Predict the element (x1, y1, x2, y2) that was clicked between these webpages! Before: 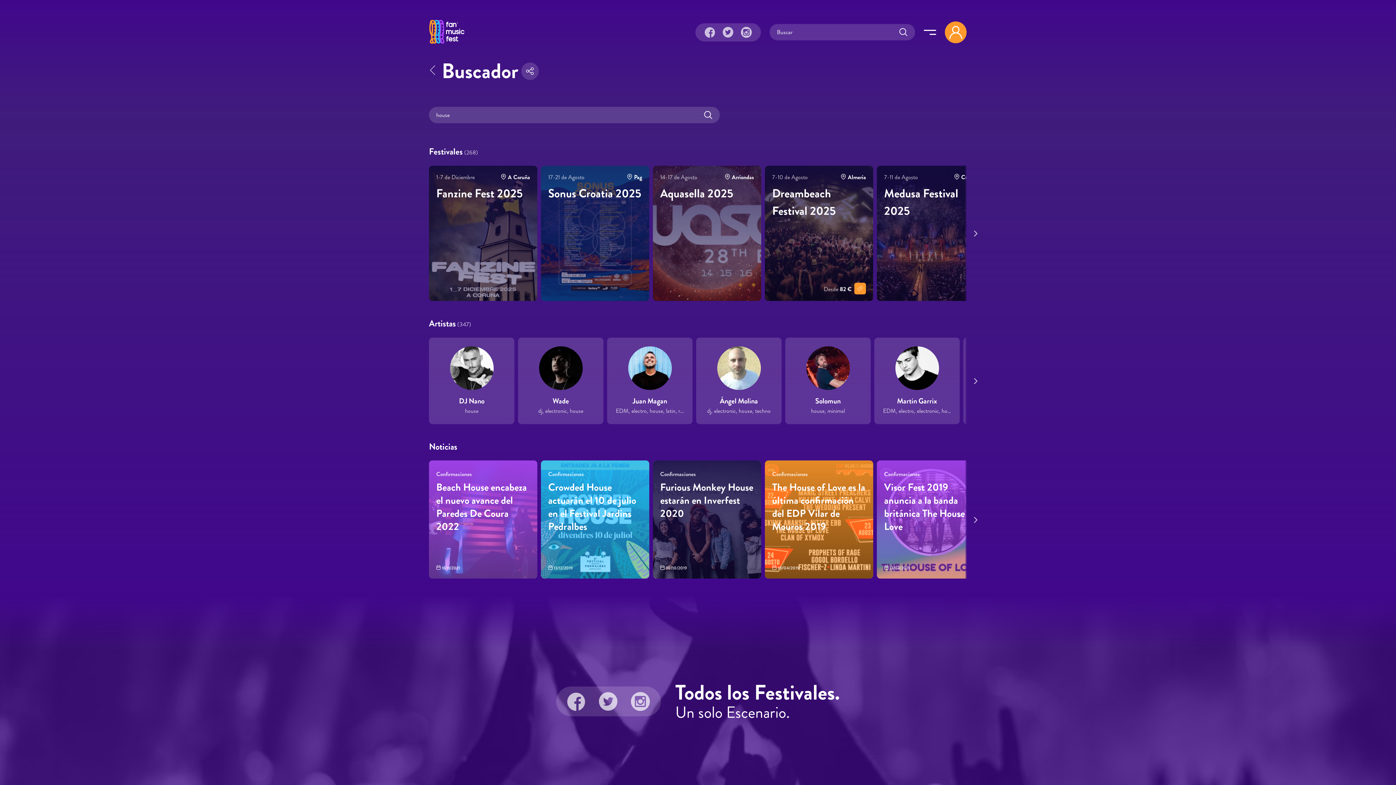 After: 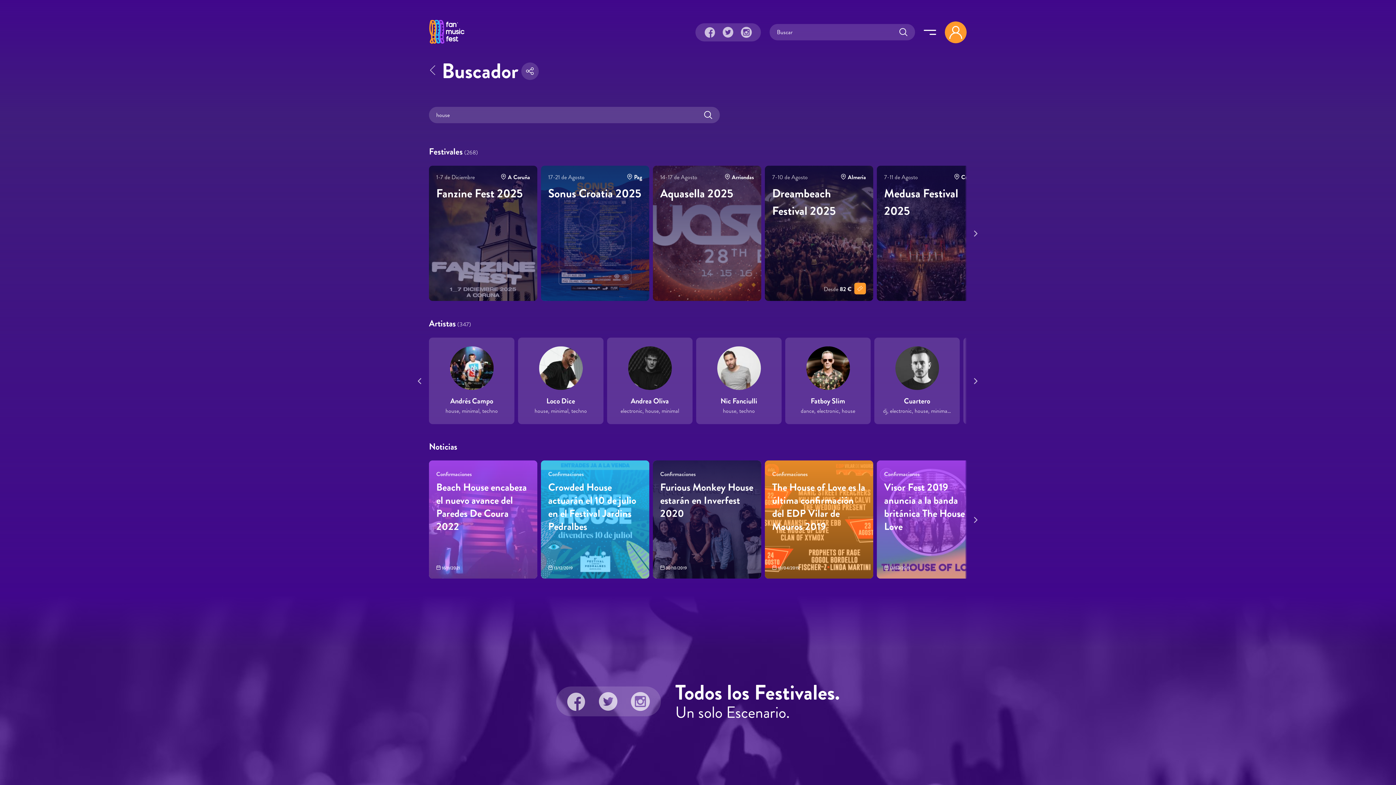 Action: bbox: (970, 376, 978, 383) label: jCarouselButton